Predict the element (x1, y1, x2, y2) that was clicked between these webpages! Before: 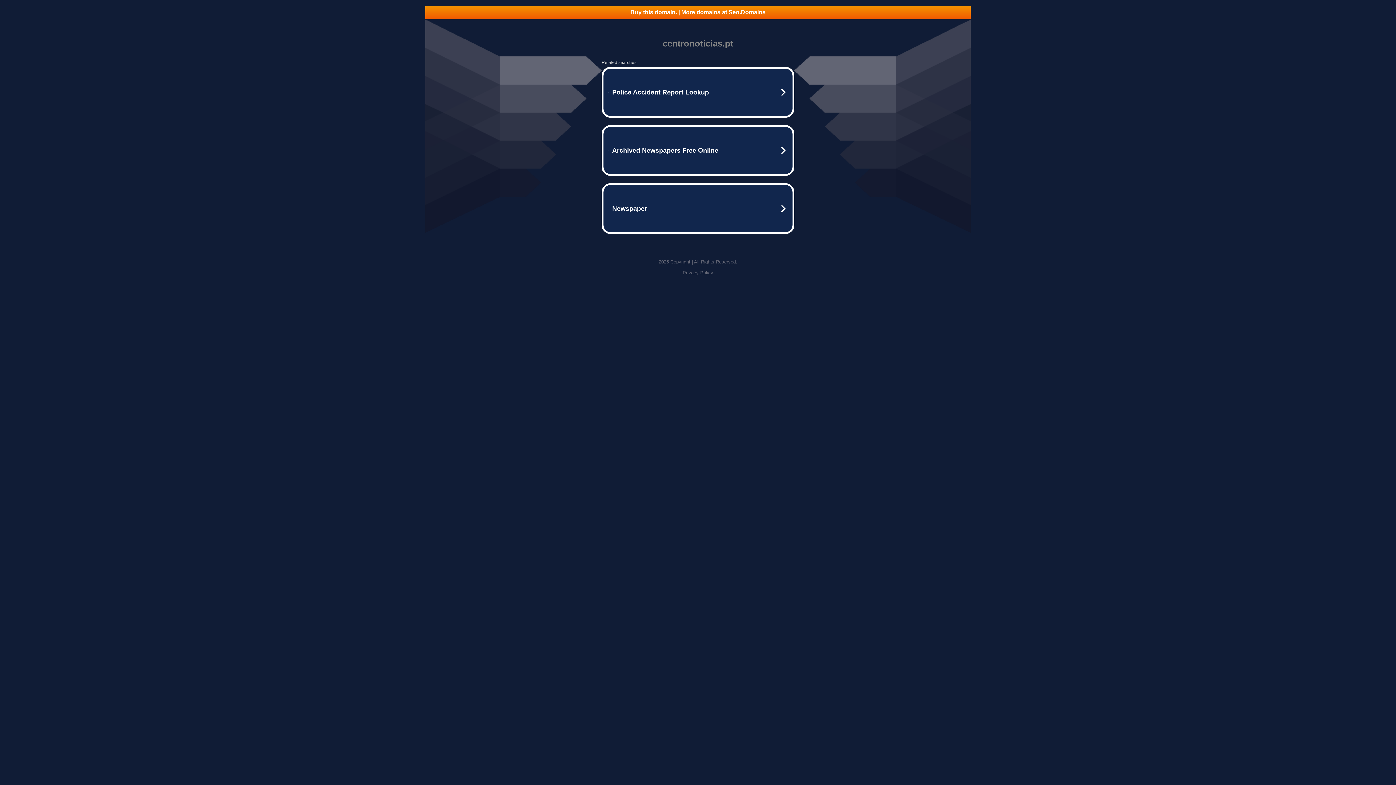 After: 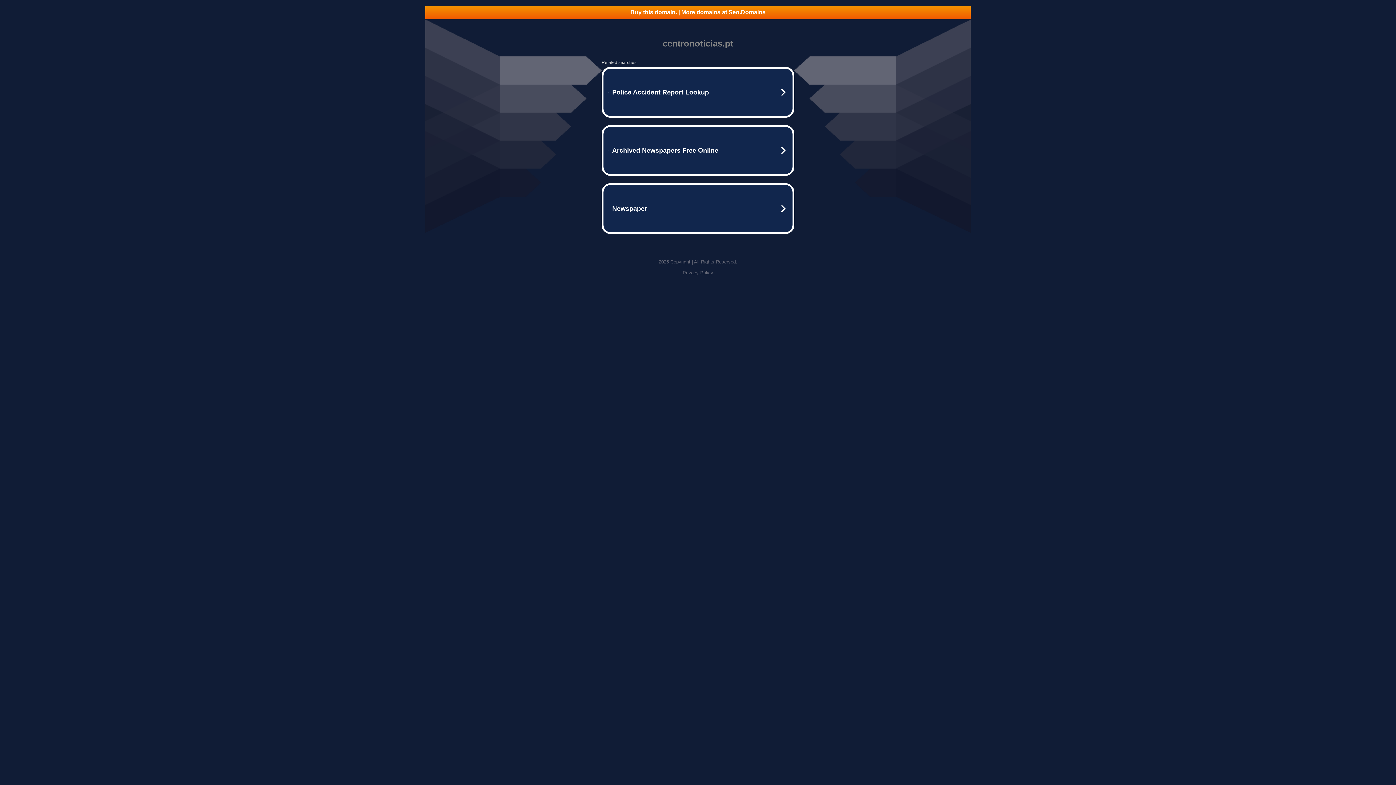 Action: bbox: (425, 5, 970, 18) label: Buy this domain. | More domains at Seo.Domains